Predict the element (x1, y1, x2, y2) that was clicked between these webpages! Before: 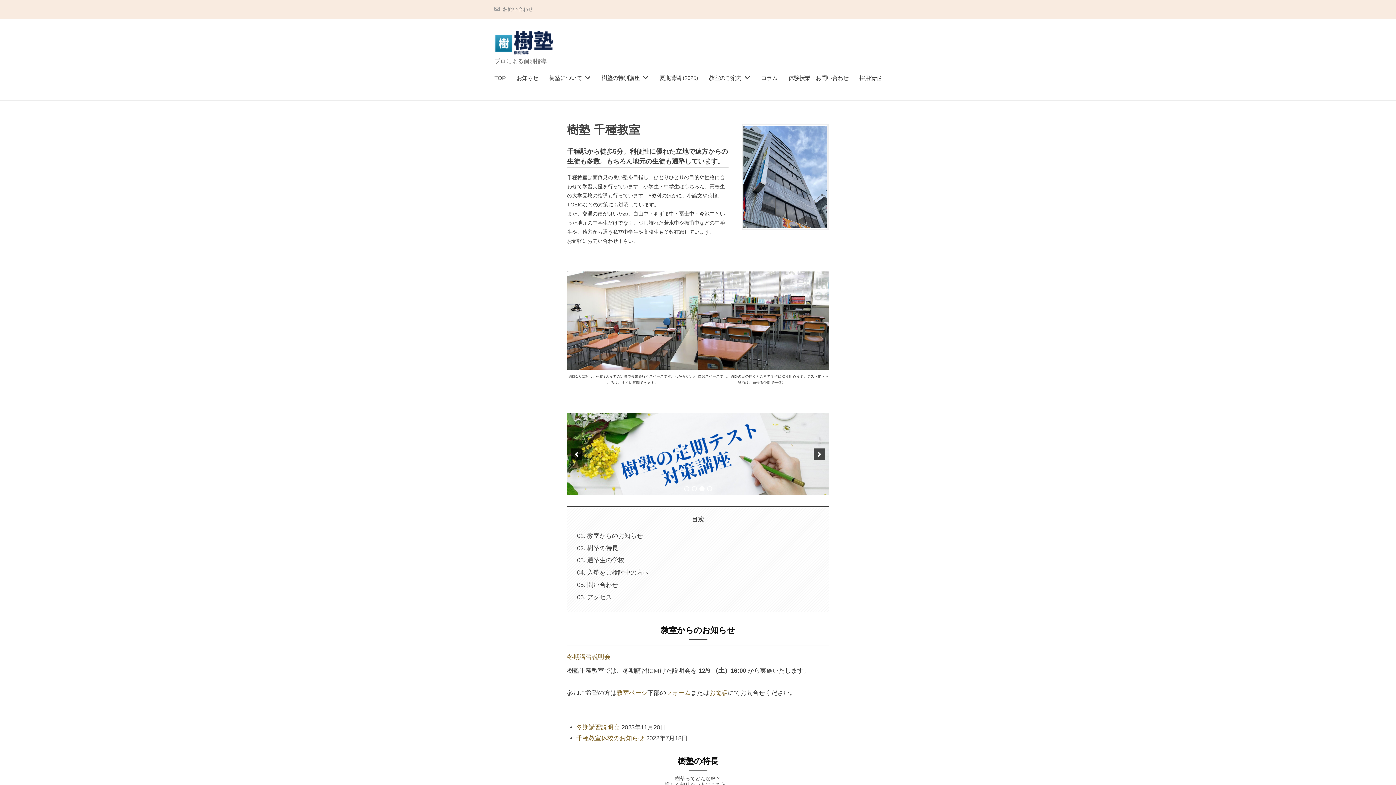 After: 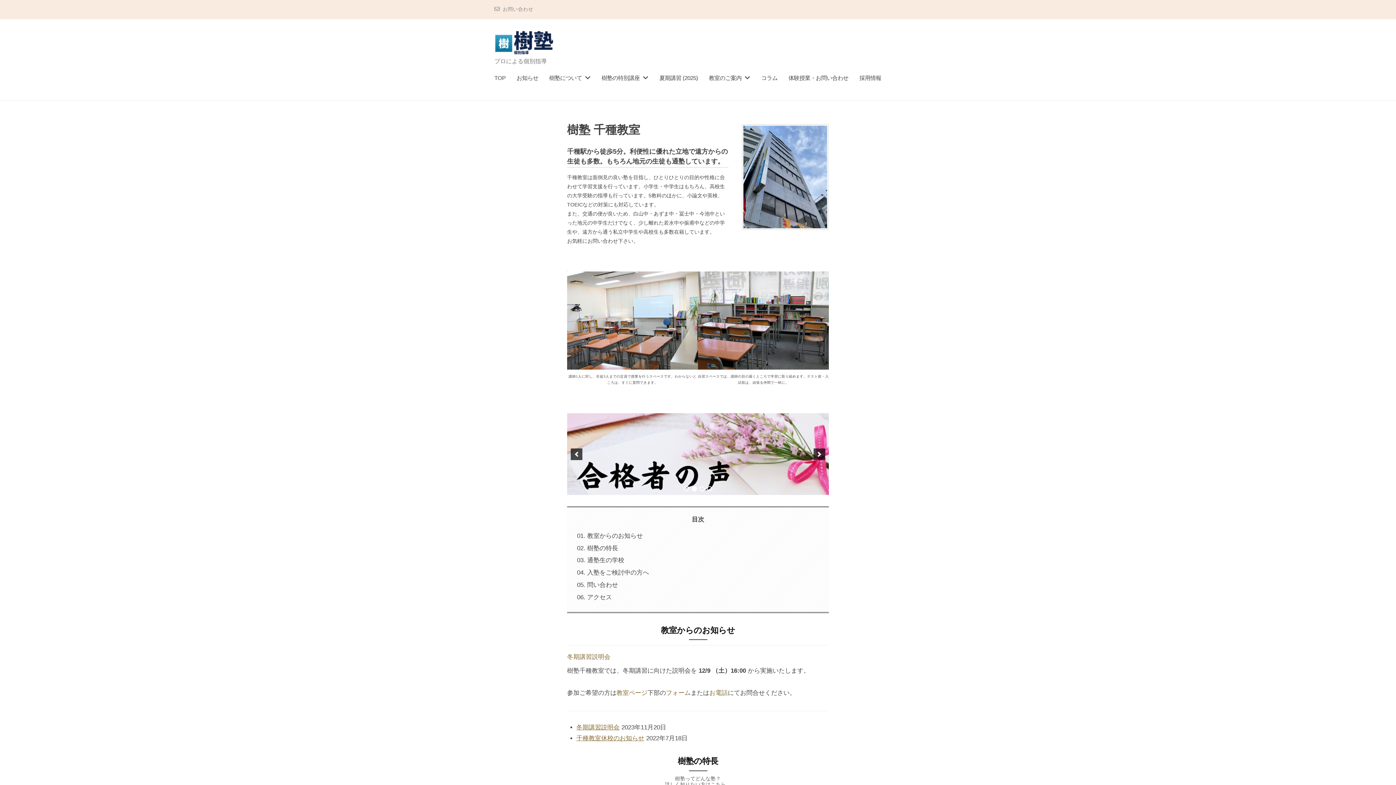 Action: bbox: (813, 448, 825, 460) label: next